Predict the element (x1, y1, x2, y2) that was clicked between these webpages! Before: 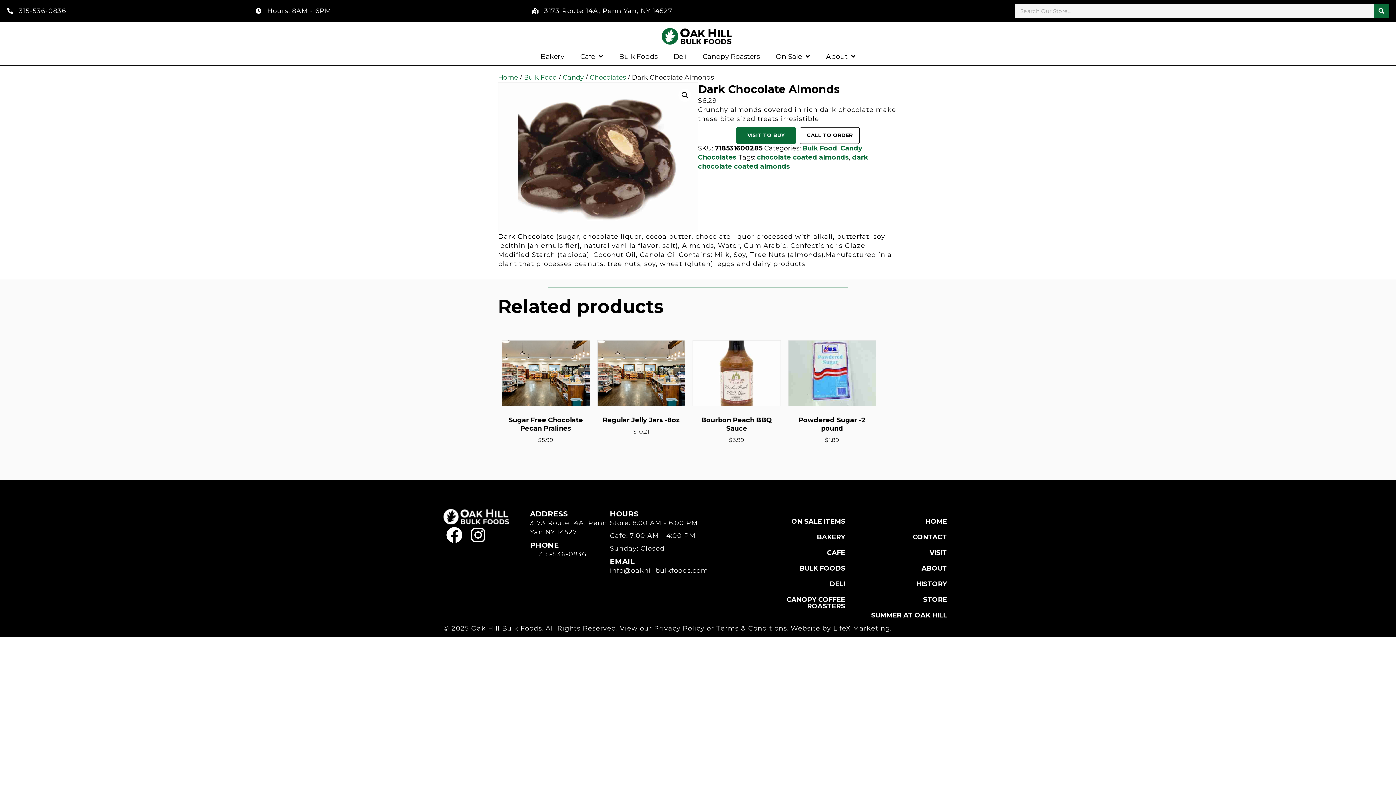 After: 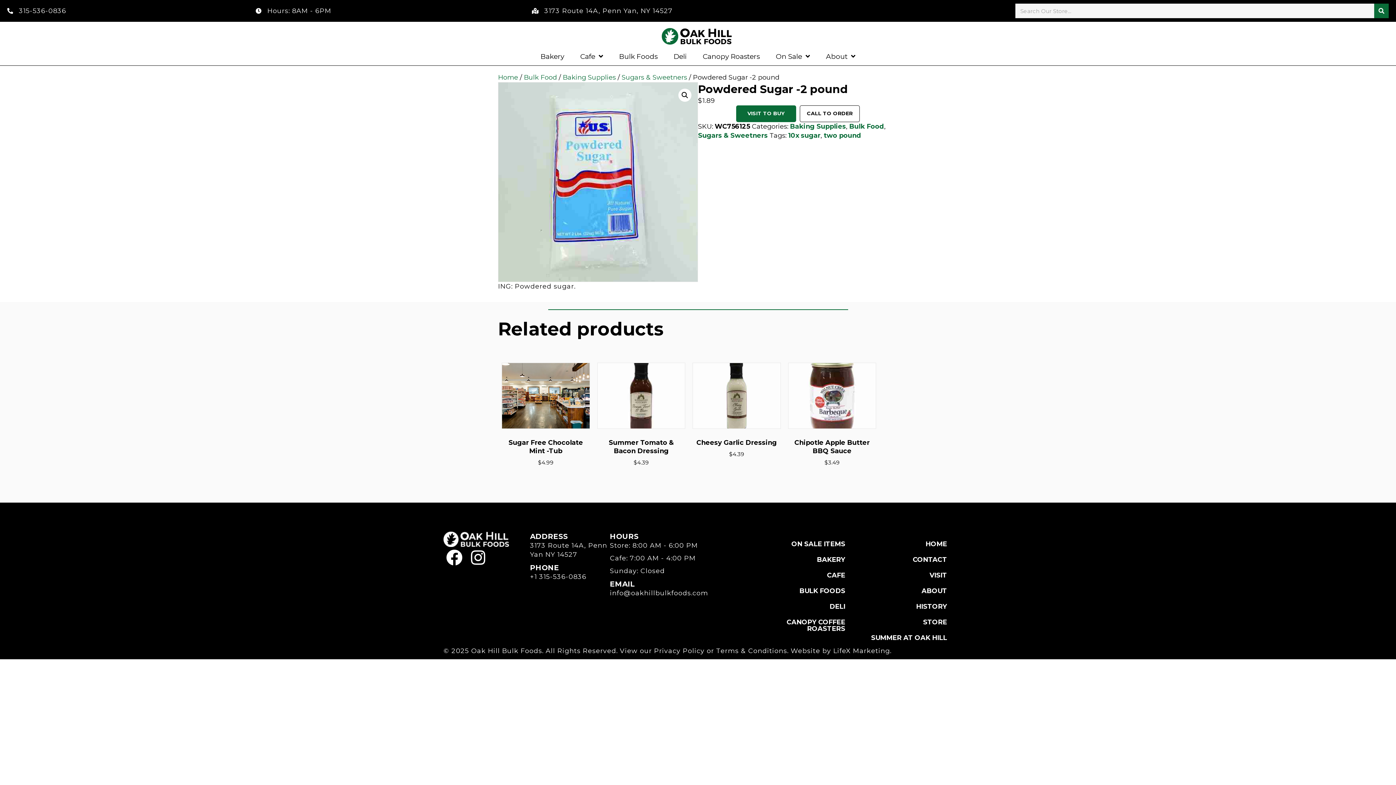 Action: label: Powdered Sugar -2 pound
$1.89 bbox: (788, 340, 876, 444)